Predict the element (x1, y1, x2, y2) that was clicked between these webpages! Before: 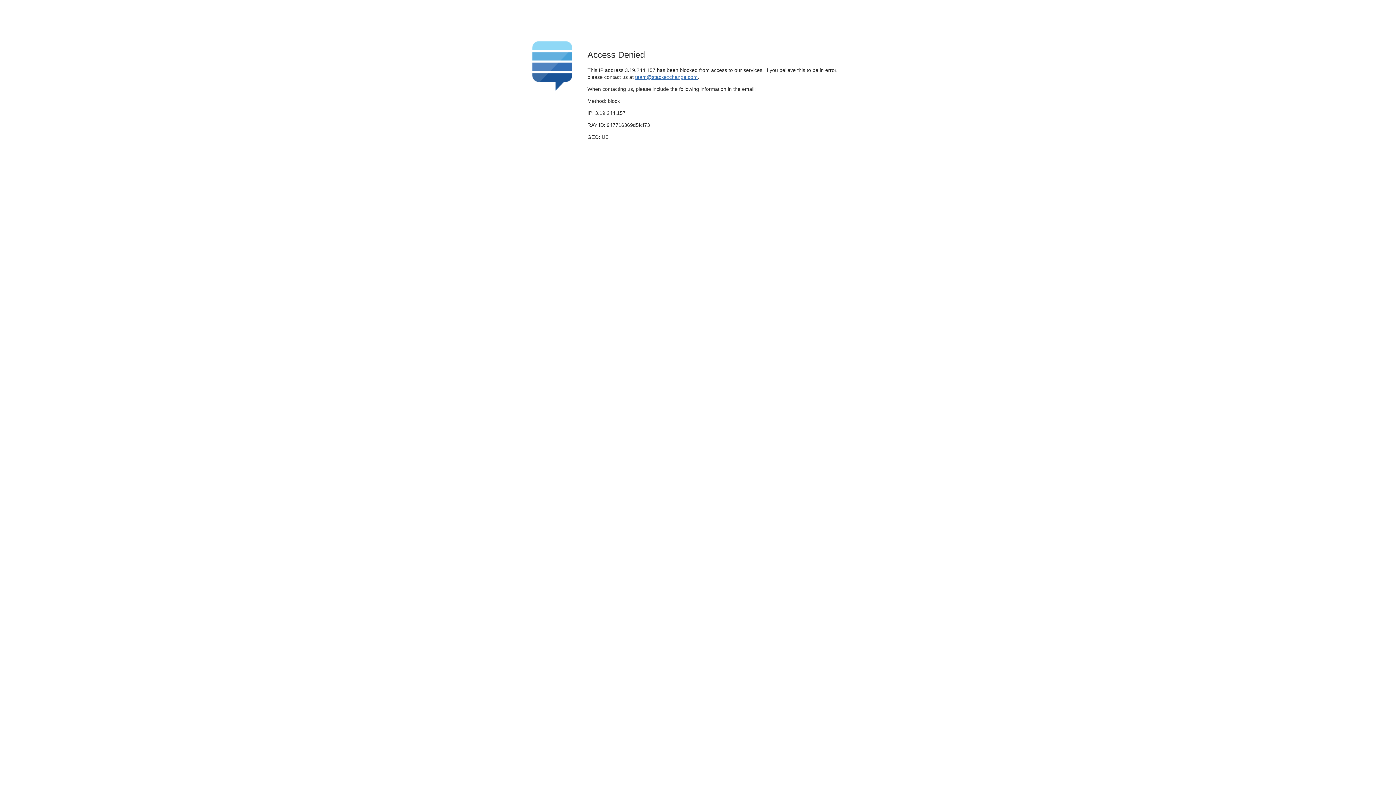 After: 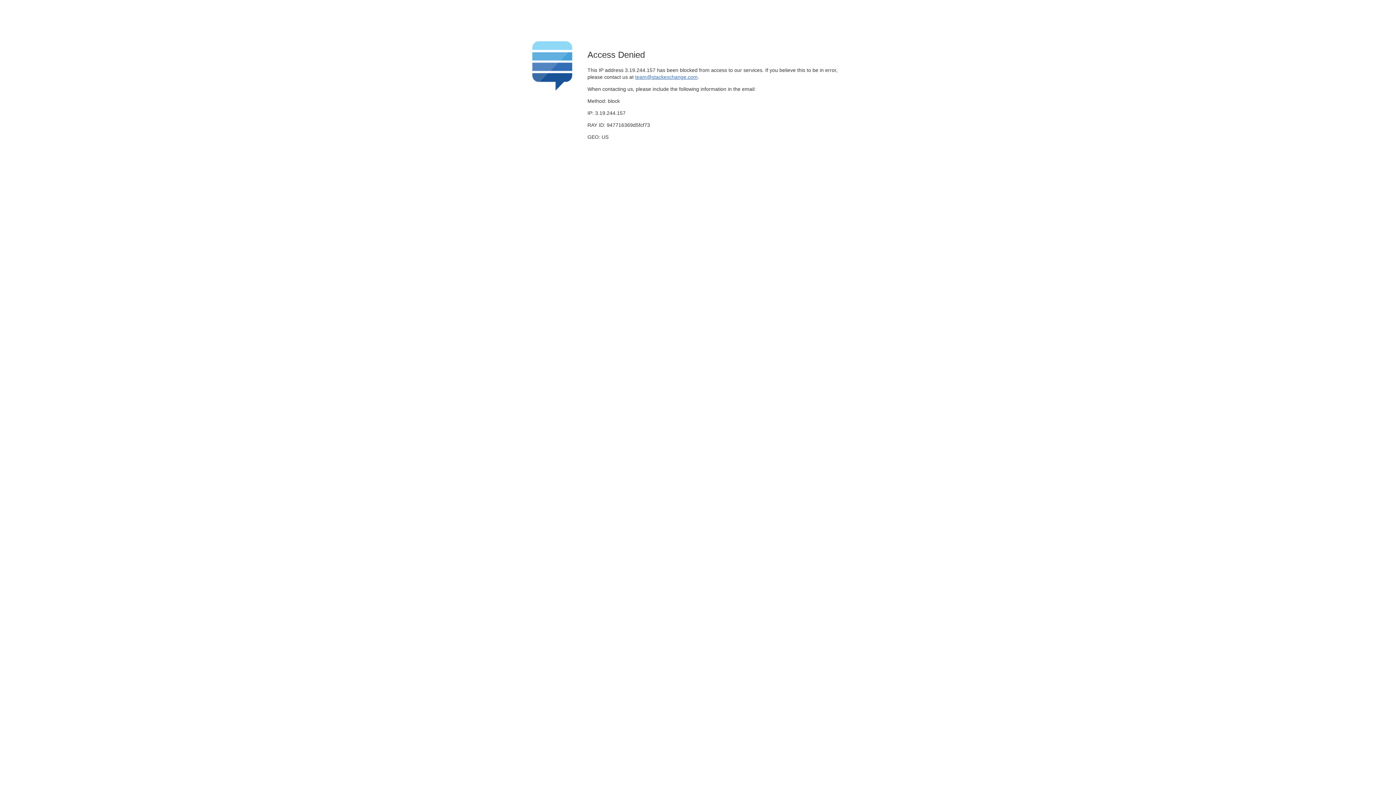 Action: bbox: (635, 74, 697, 79) label: team@stackexchange.com